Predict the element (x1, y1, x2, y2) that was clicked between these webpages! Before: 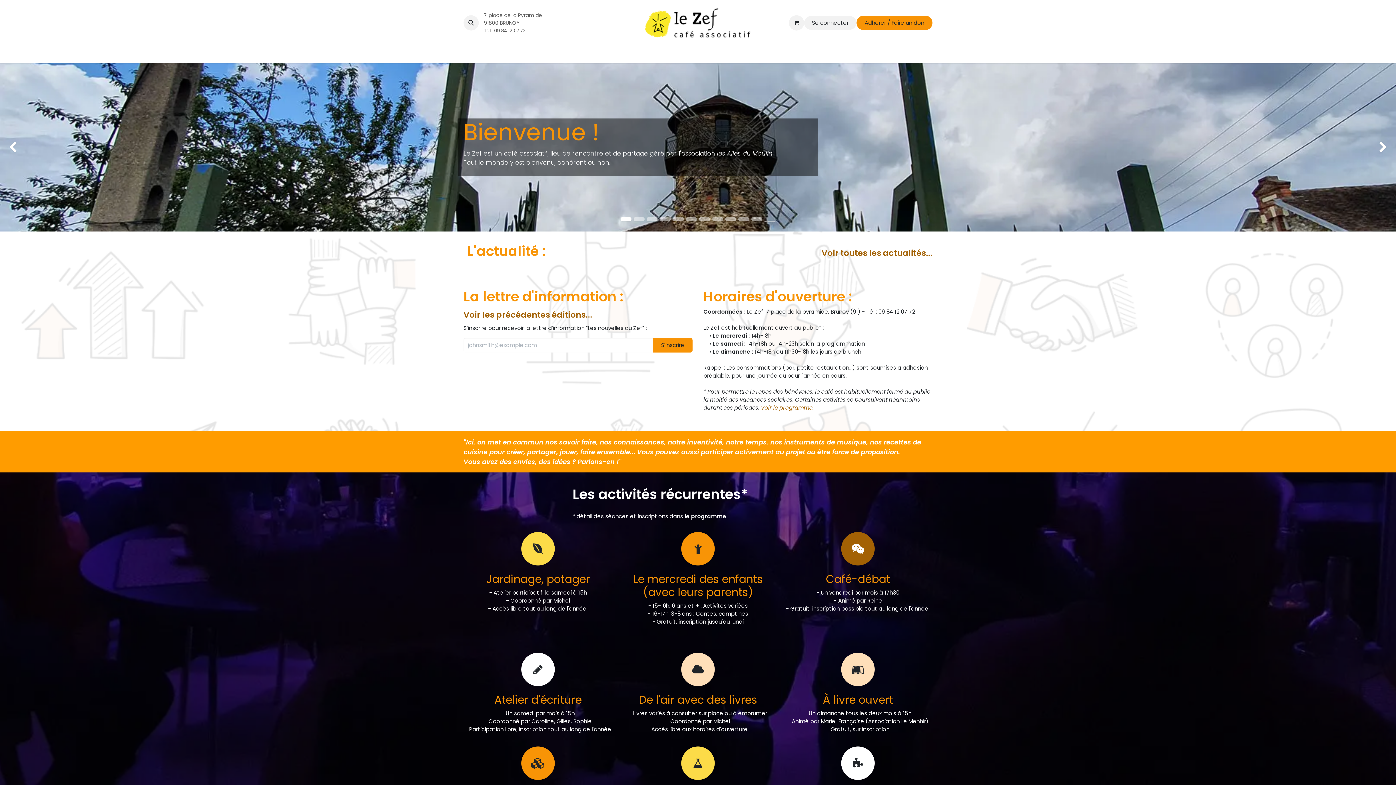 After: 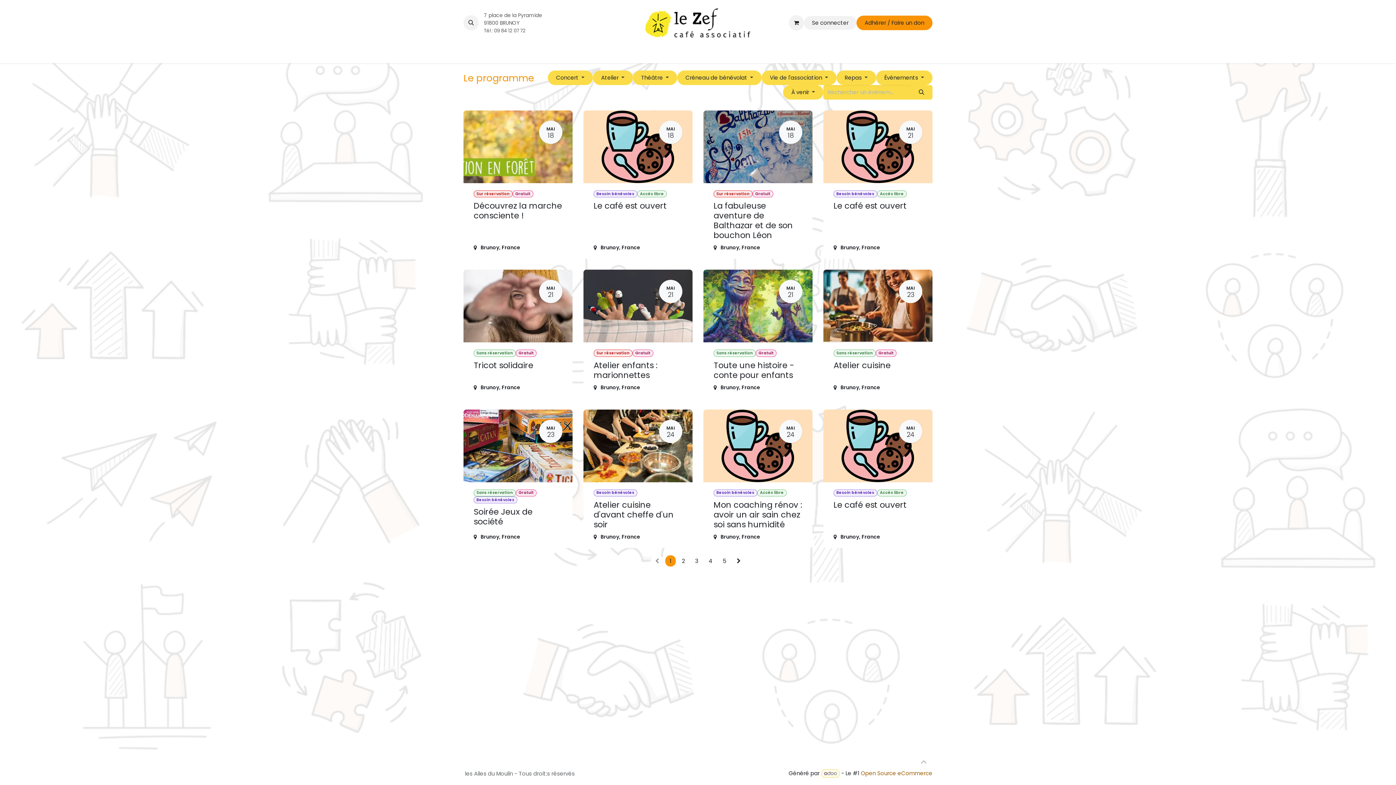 Action: bbox: (761, 404, 813, 411) label: Voir le programme.